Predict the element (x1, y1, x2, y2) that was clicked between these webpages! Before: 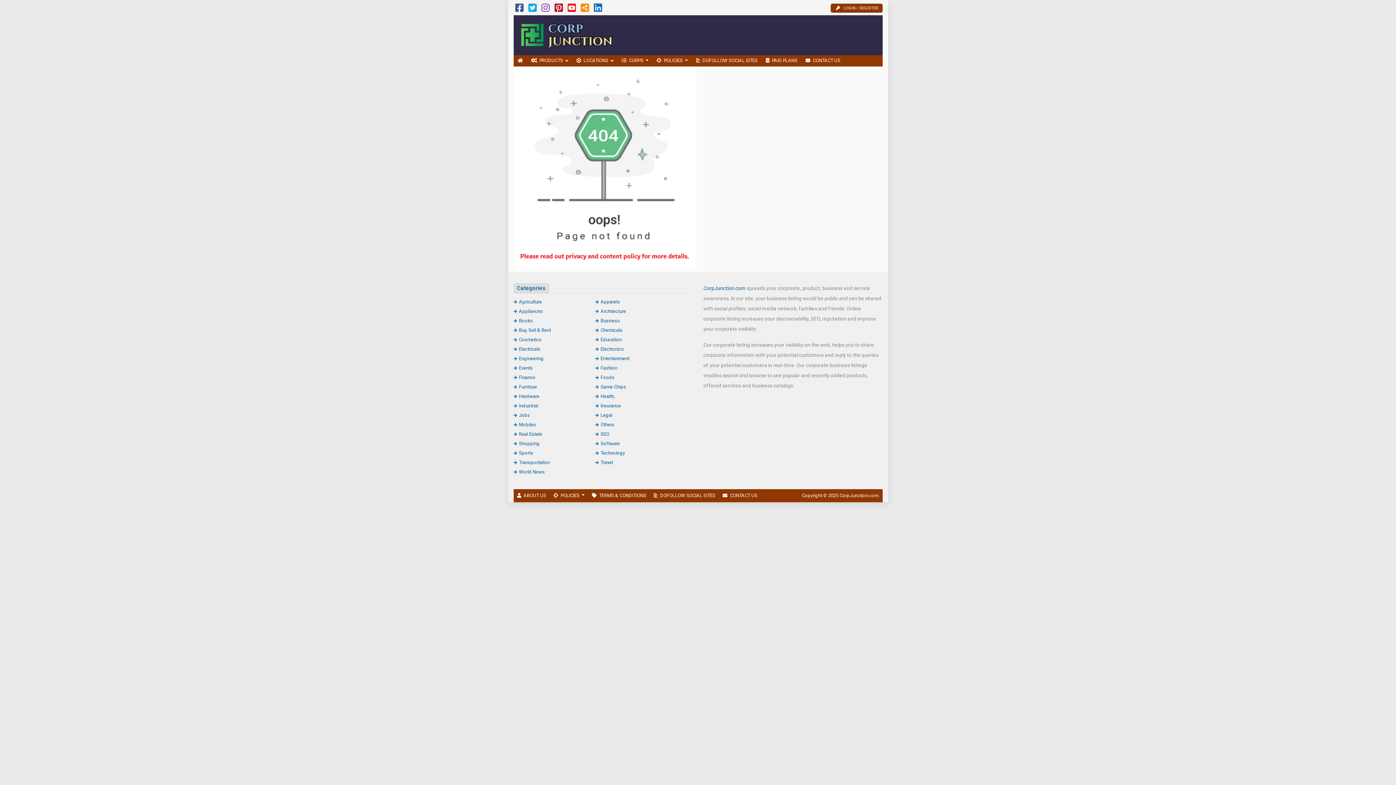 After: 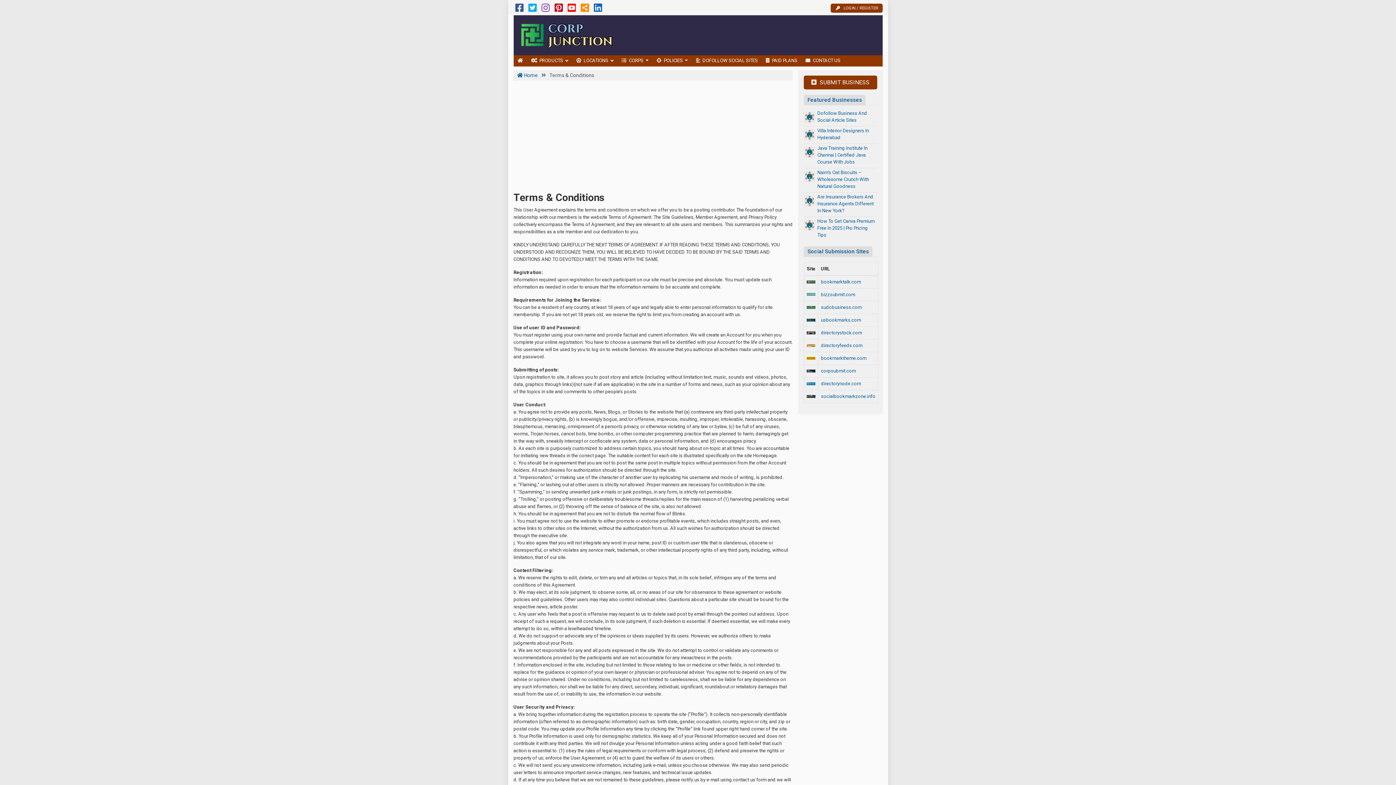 Action: label: TERMS & CONDITIONS bbox: (588, 489, 650, 502)